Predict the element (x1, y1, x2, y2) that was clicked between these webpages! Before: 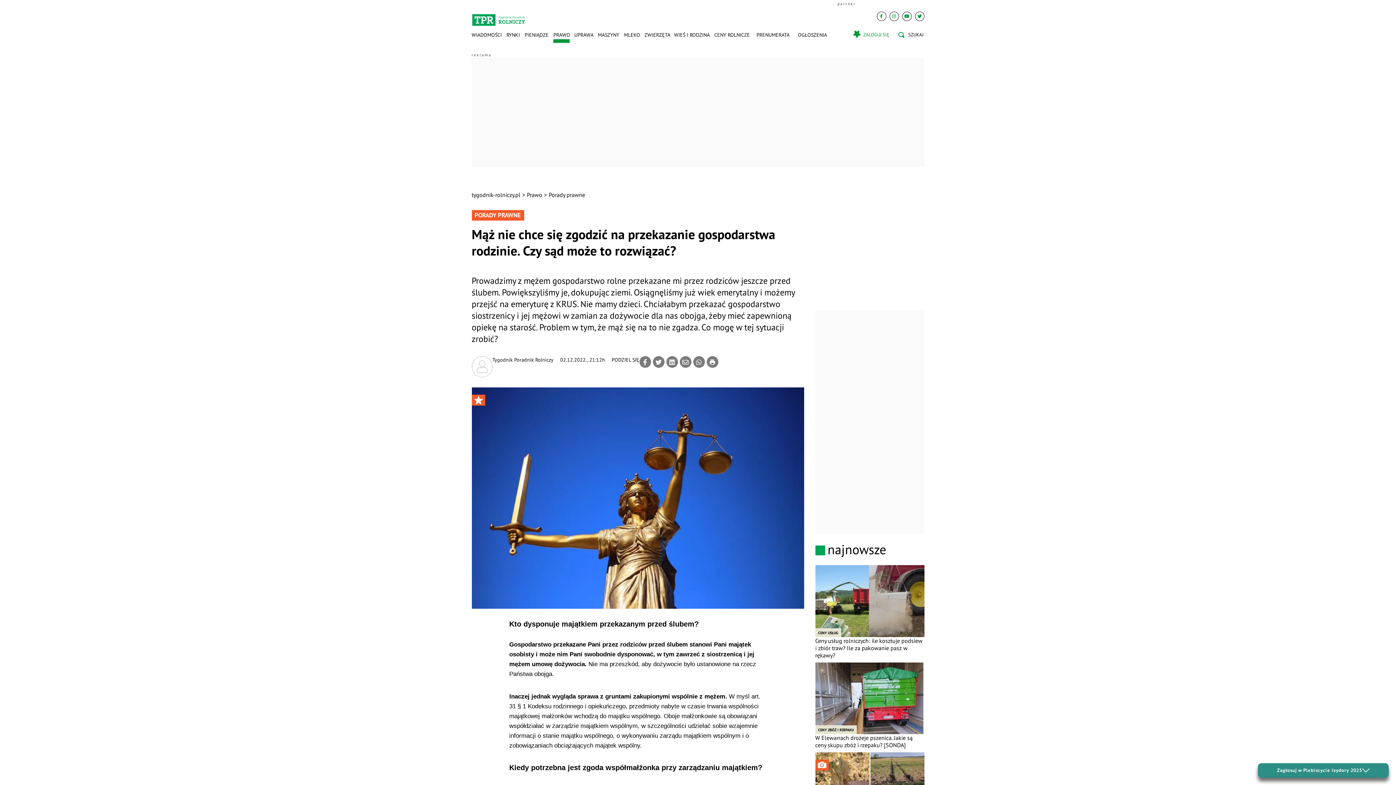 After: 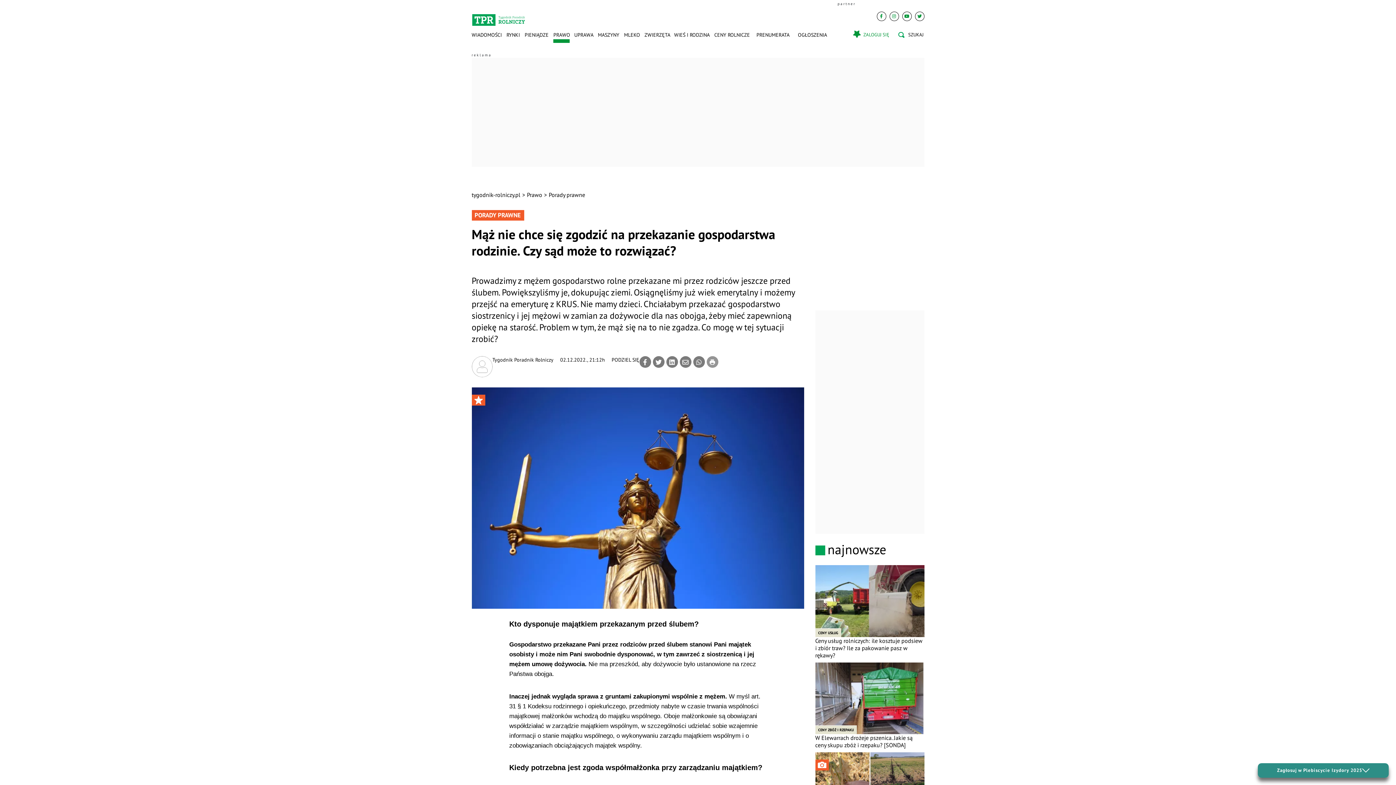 Action: bbox: (706, 356, 718, 368)